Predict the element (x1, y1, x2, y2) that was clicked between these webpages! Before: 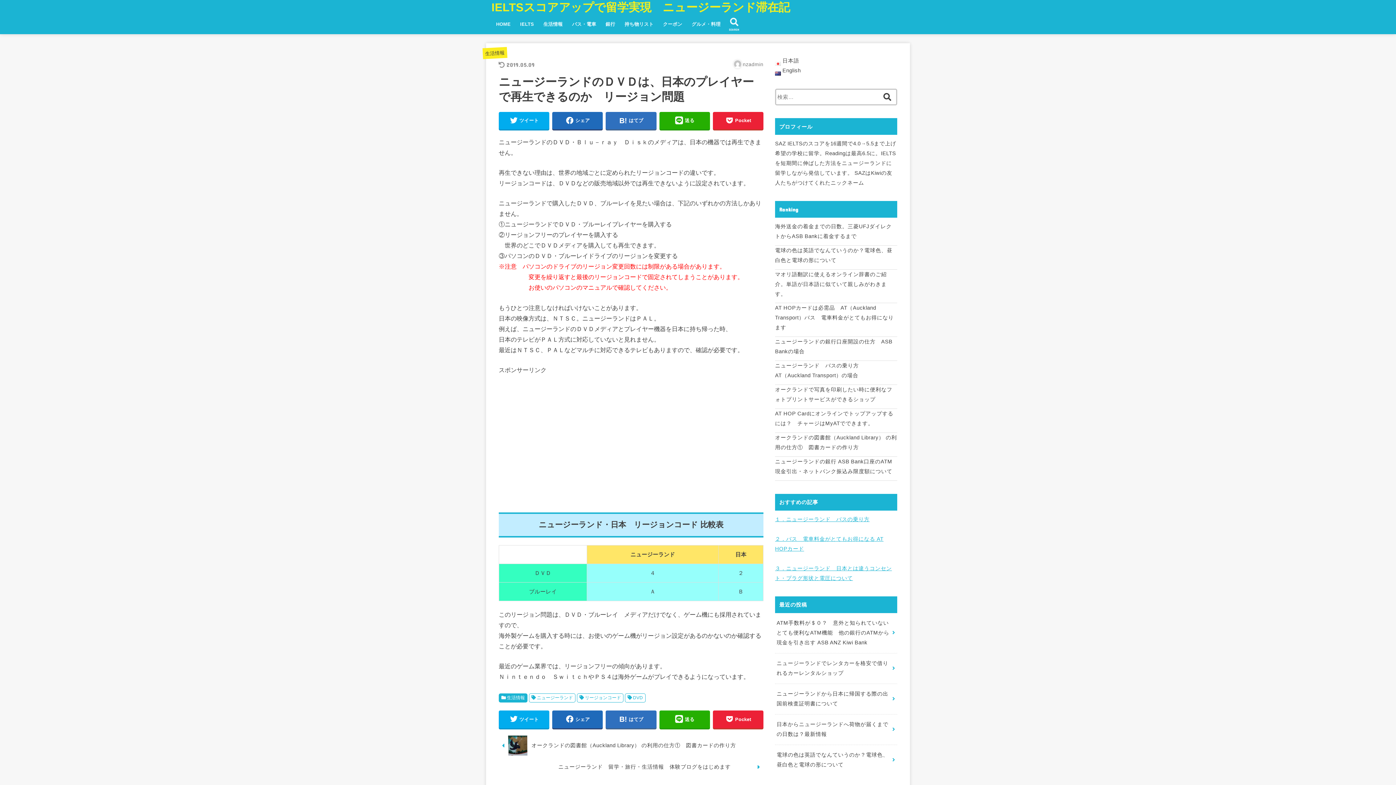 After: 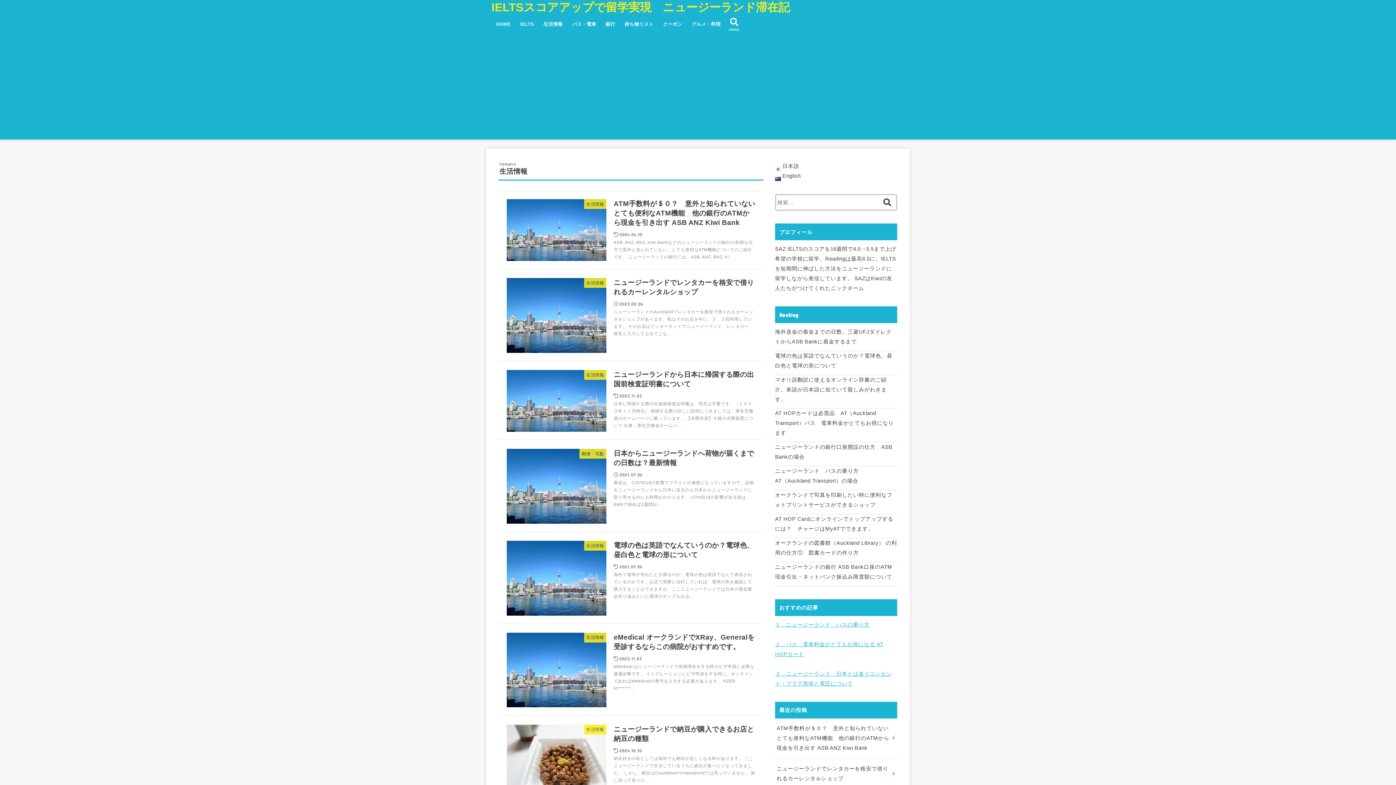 Action: bbox: (485, 49, 504, 56) label: 生活情報